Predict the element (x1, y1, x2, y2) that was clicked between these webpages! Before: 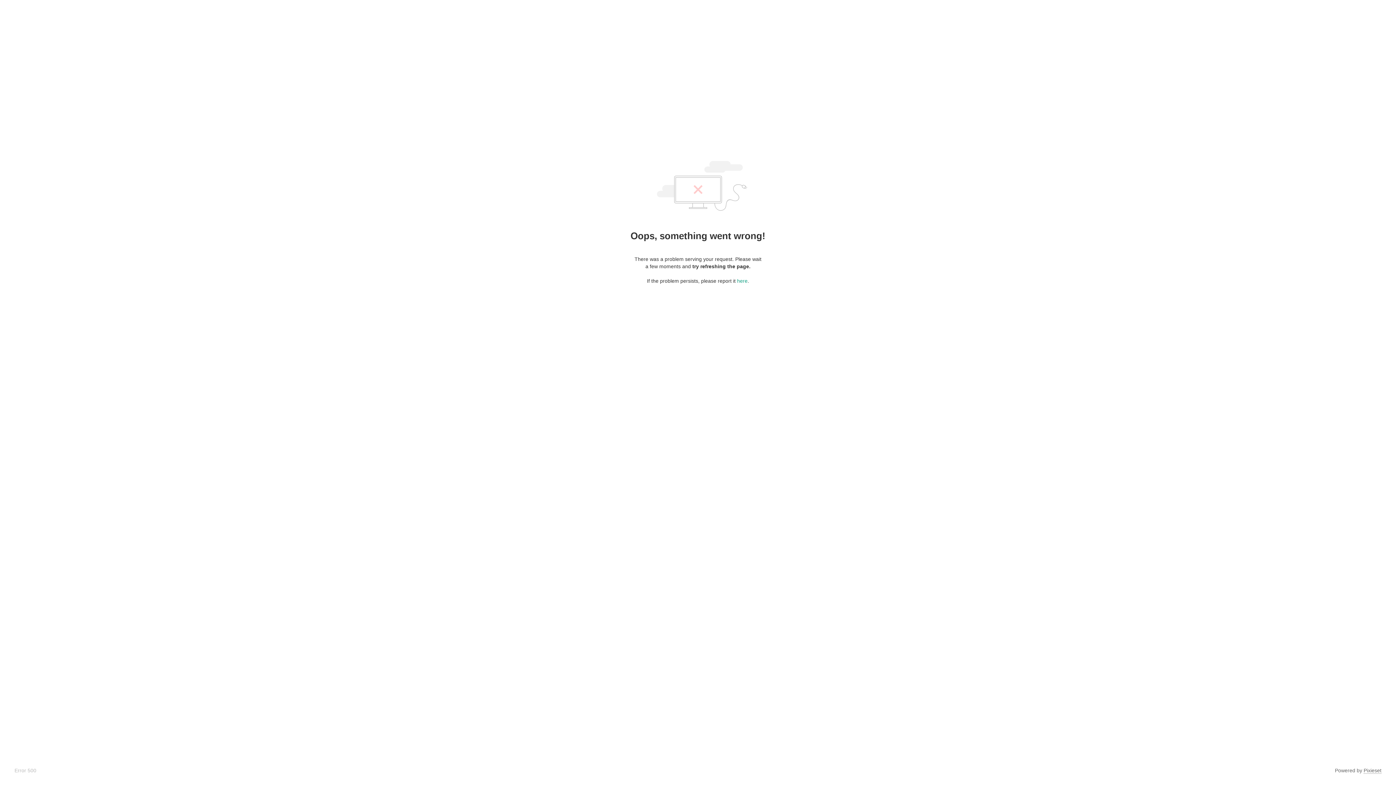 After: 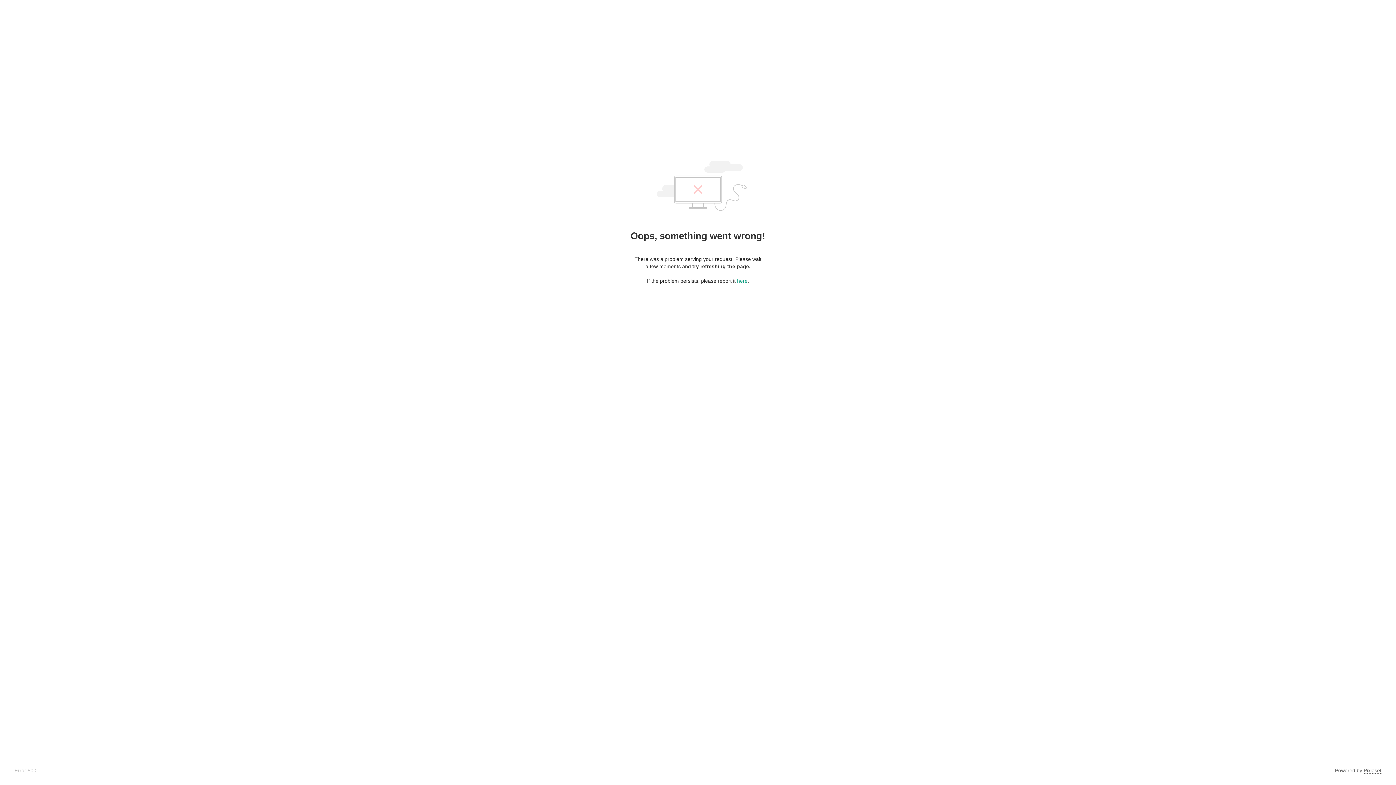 Action: label: Pixieset bbox: (1364, 768, 1381, 774)